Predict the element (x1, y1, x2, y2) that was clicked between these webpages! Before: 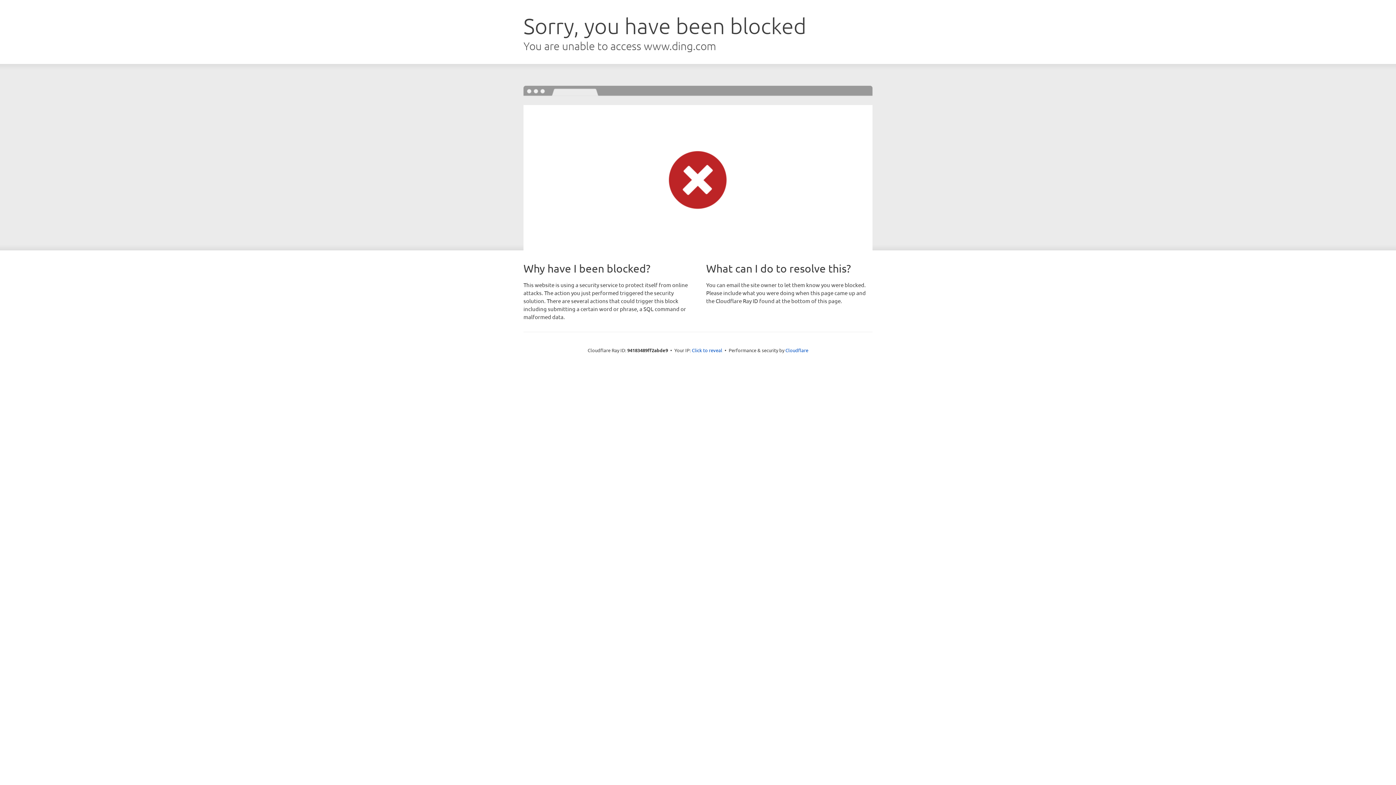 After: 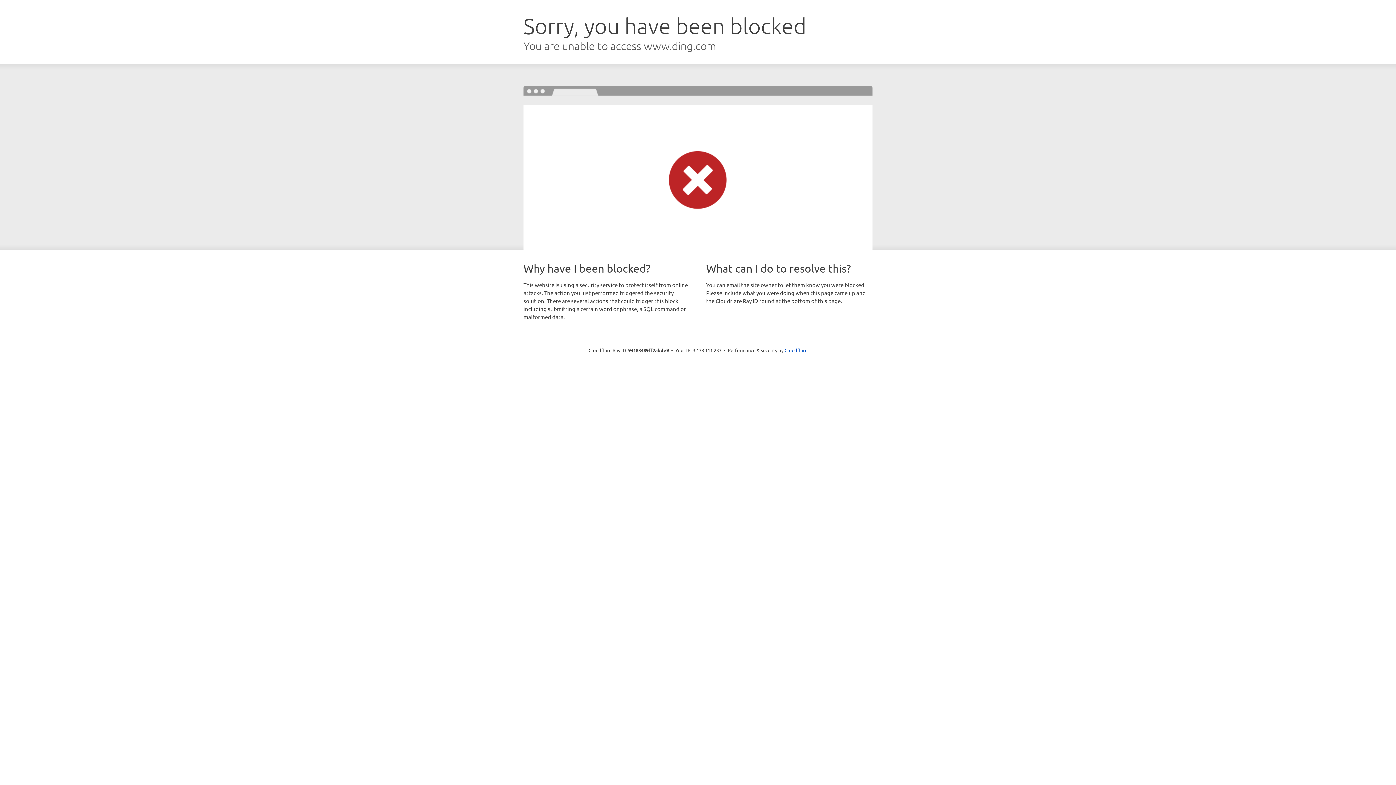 Action: bbox: (692, 346, 722, 353) label: Click to reveal